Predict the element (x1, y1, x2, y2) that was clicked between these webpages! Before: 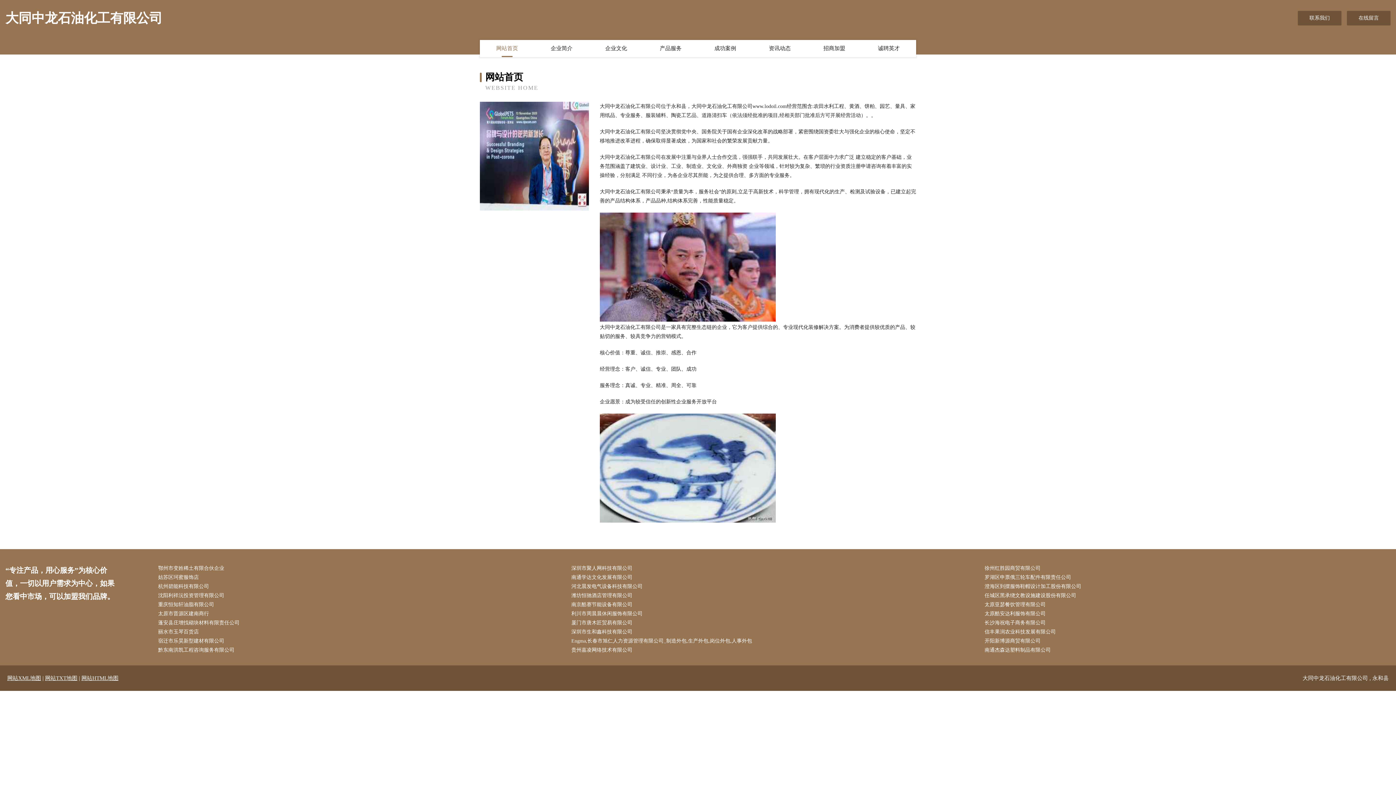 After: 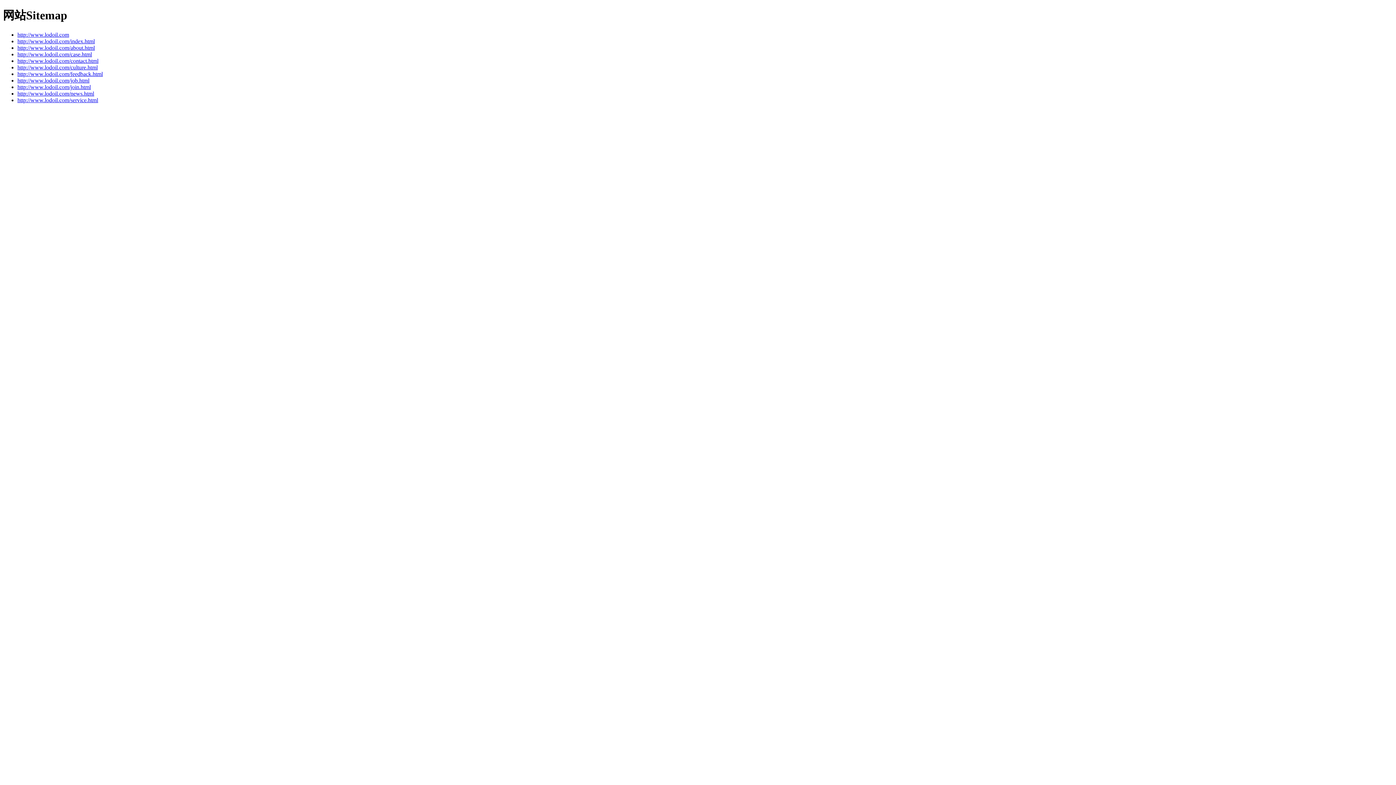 Action: bbox: (81, 675, 118, 681) label: 网站HTML地图